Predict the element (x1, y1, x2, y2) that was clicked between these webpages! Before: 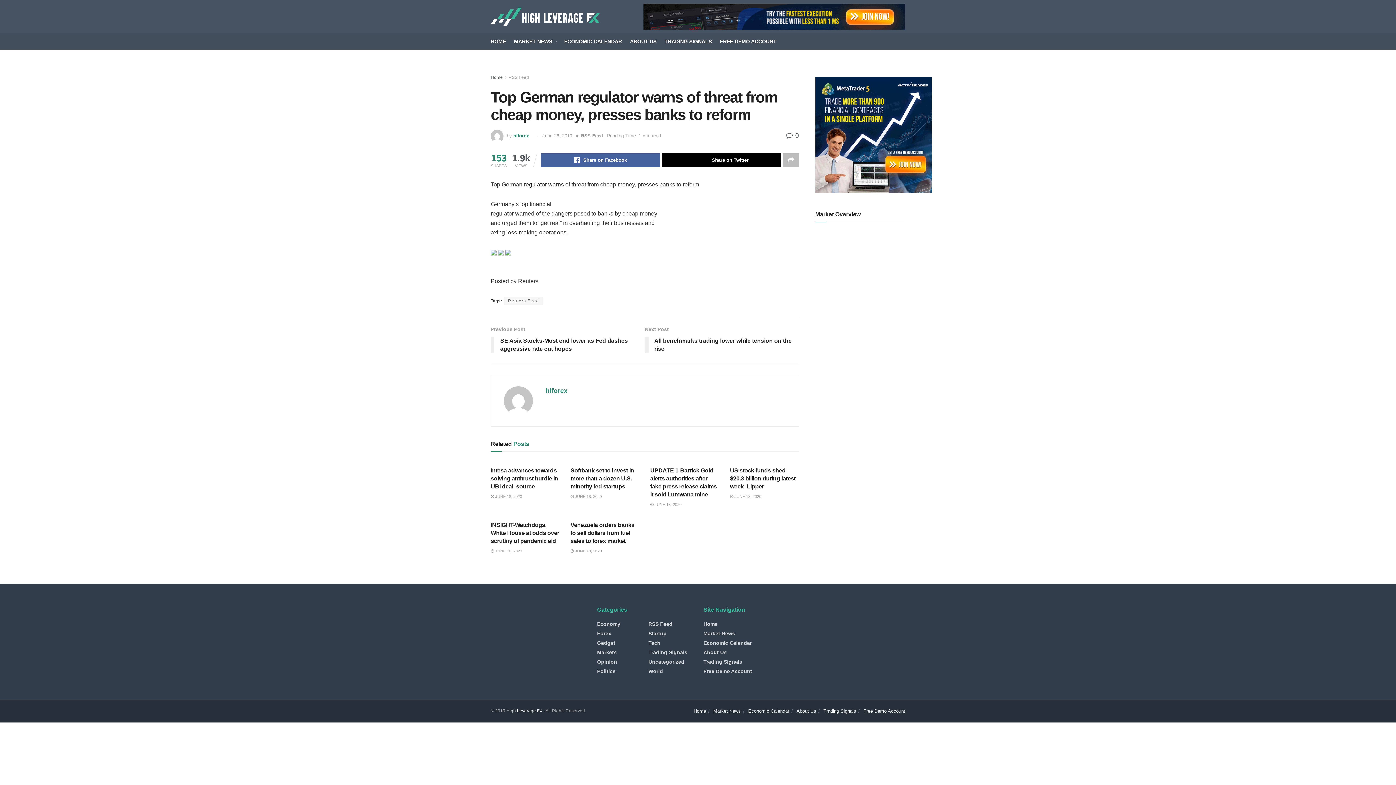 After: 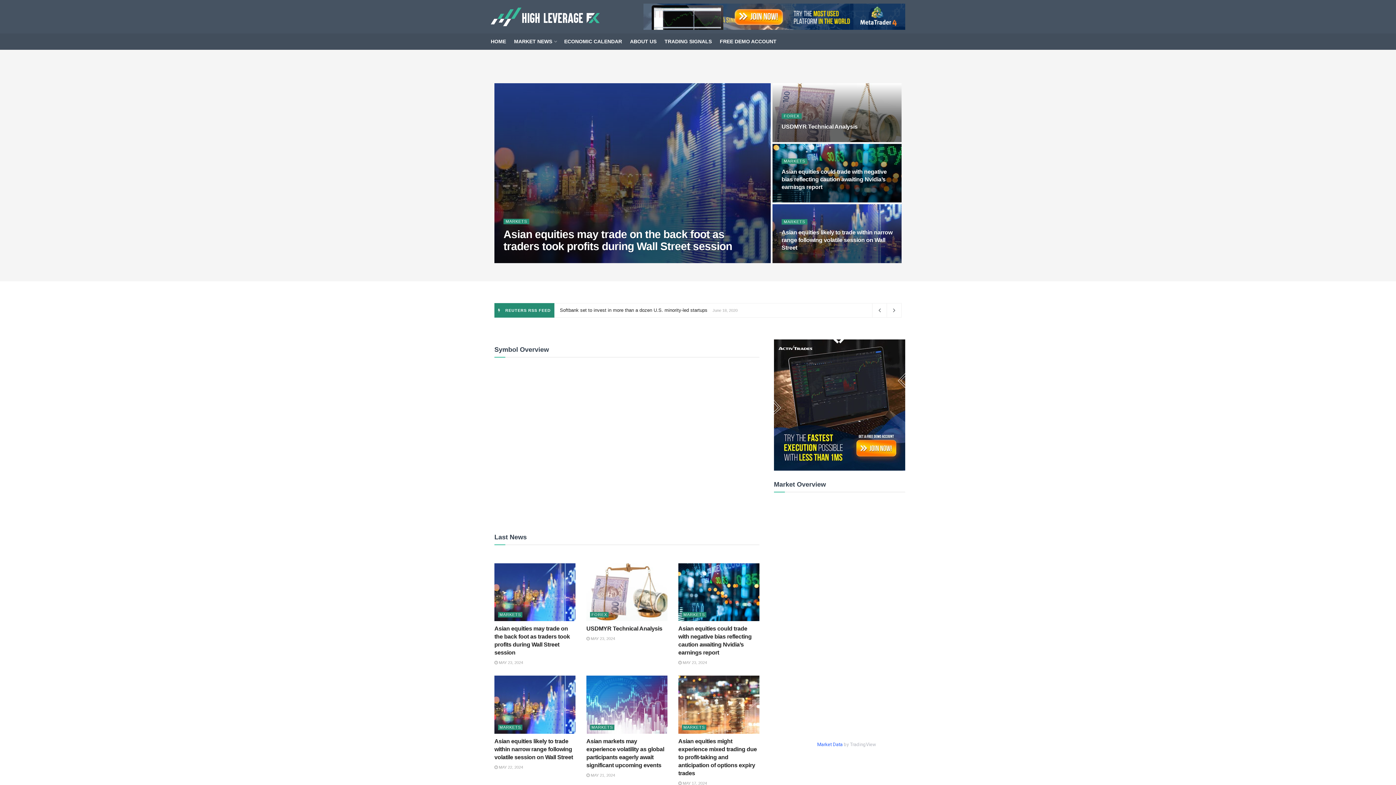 Action: bbox: (490, 7, 600, 26)